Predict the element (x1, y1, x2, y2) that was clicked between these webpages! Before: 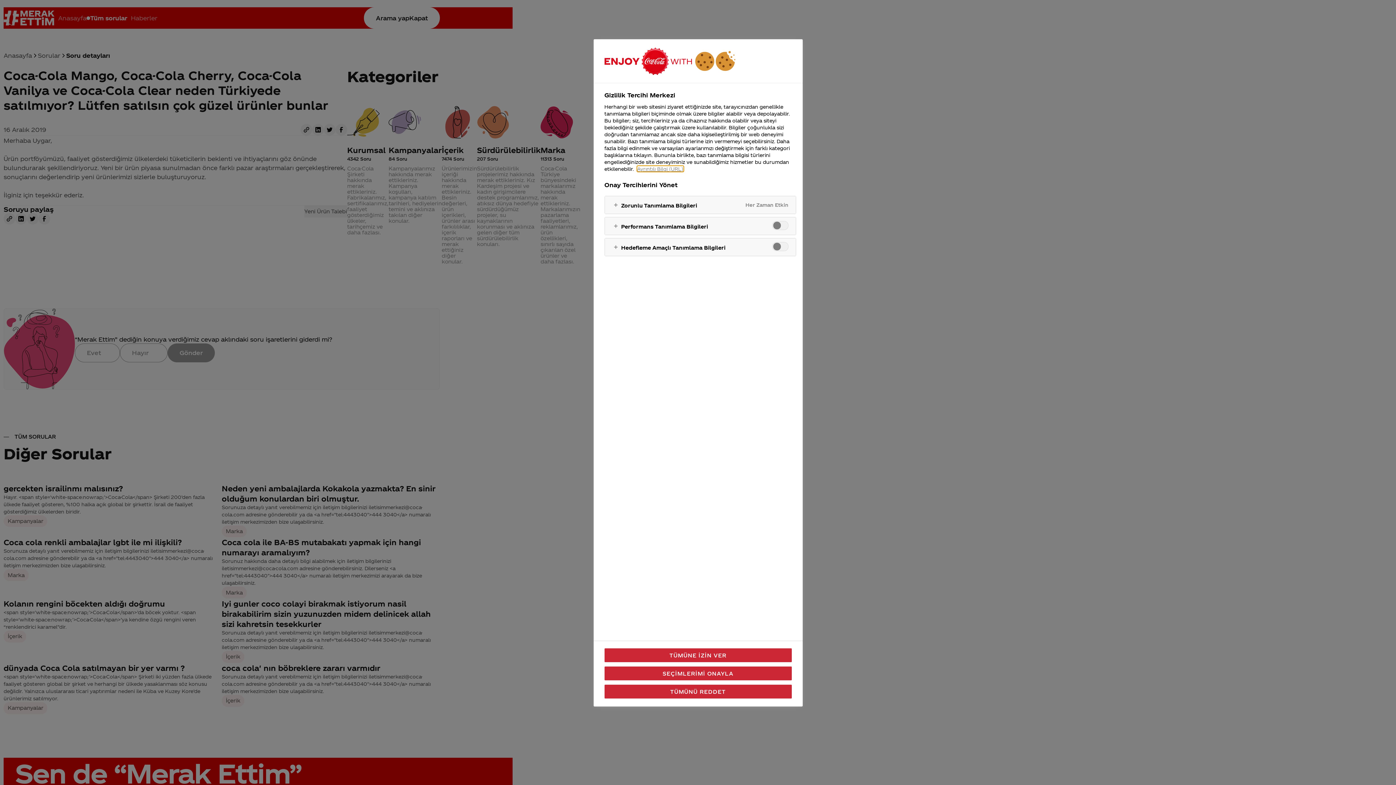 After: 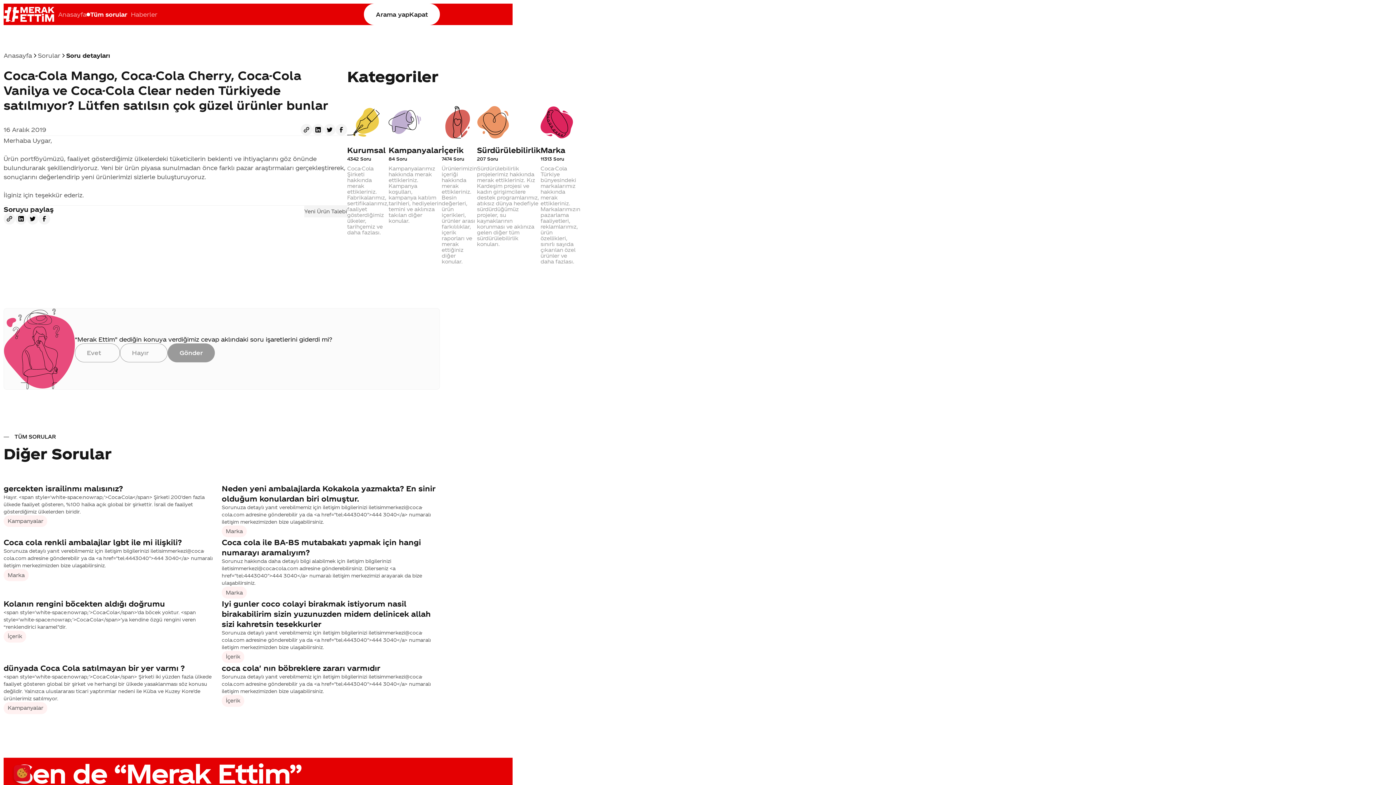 Action: label: TÜMÜNE İZİN VER bbox: (604, 648, 791, 662)